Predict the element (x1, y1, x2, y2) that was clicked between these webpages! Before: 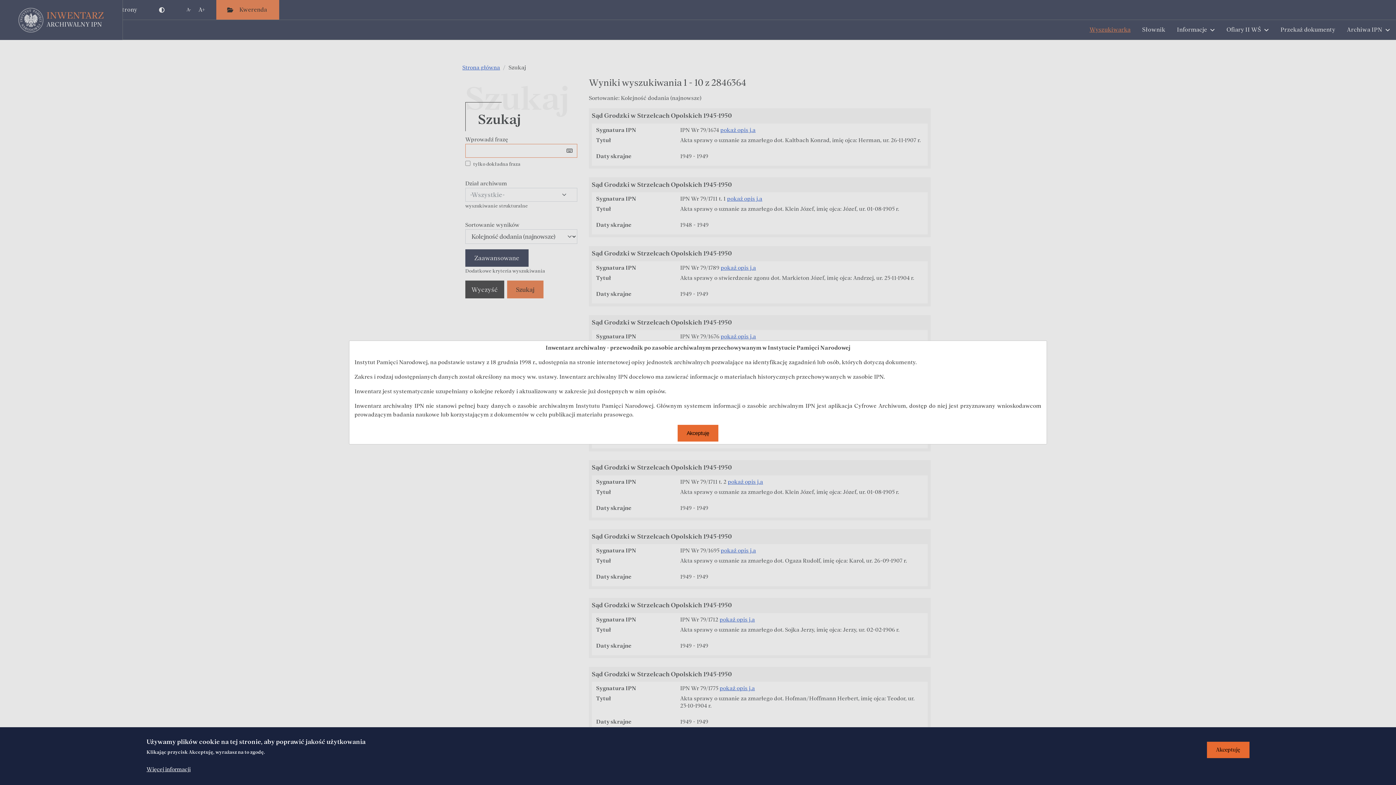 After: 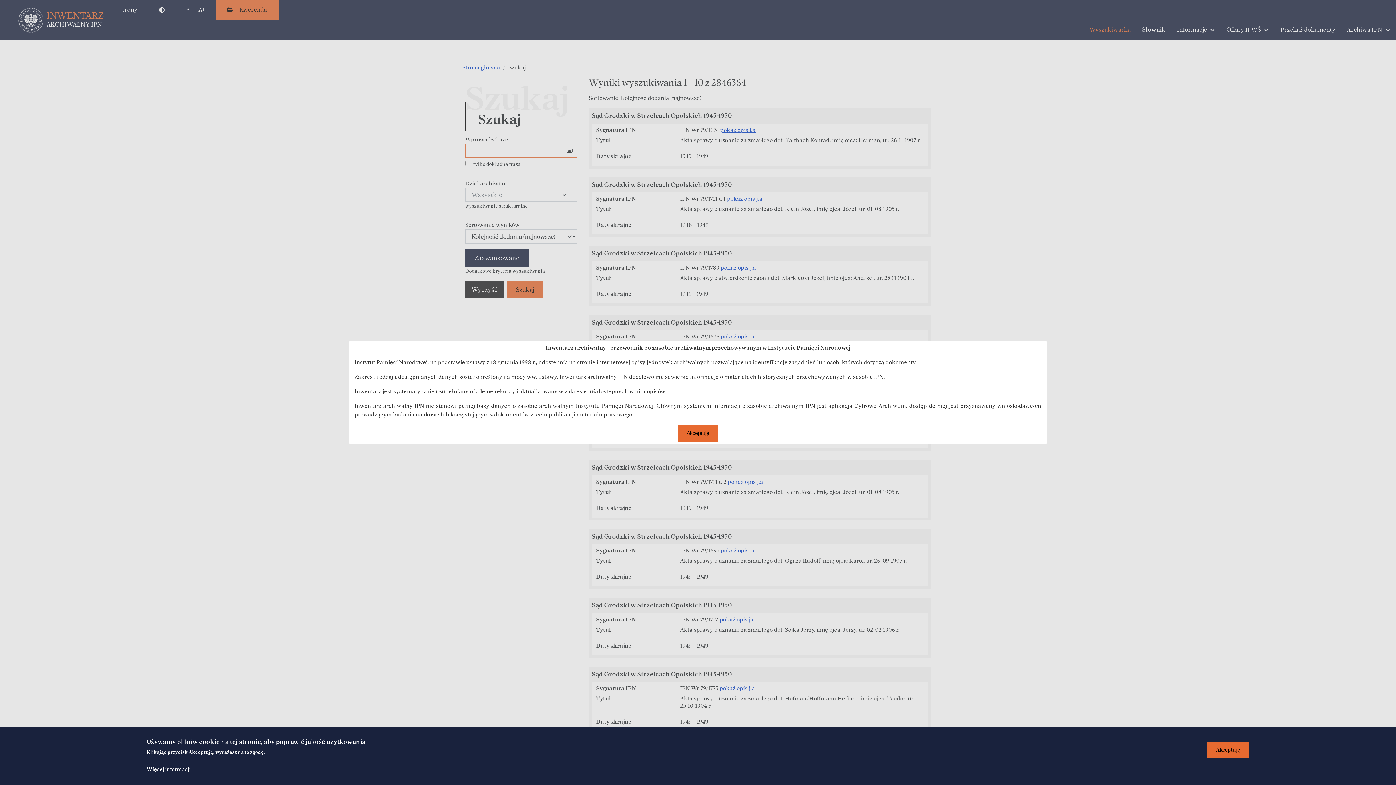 Action: label: Więcej informacji bbox: (146, 765, 190, 774)